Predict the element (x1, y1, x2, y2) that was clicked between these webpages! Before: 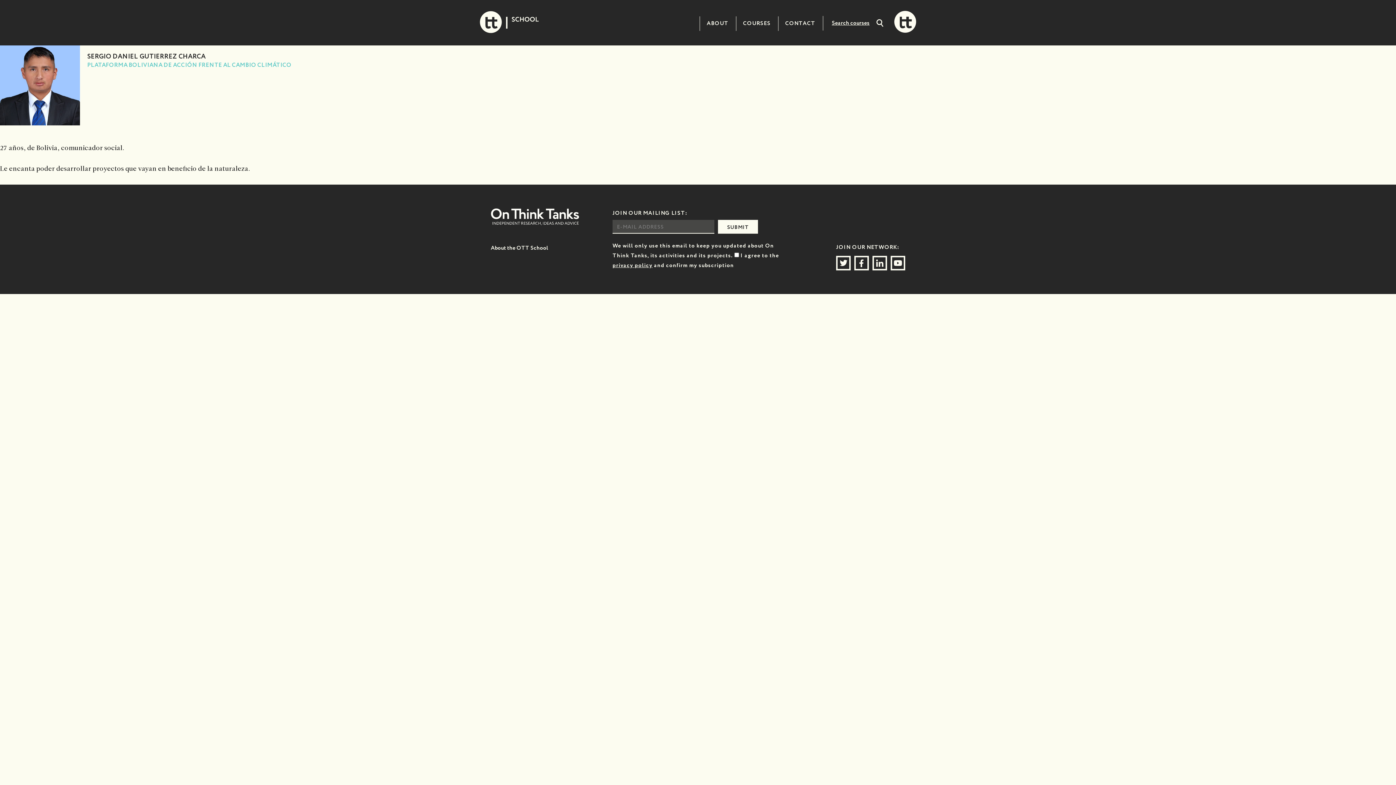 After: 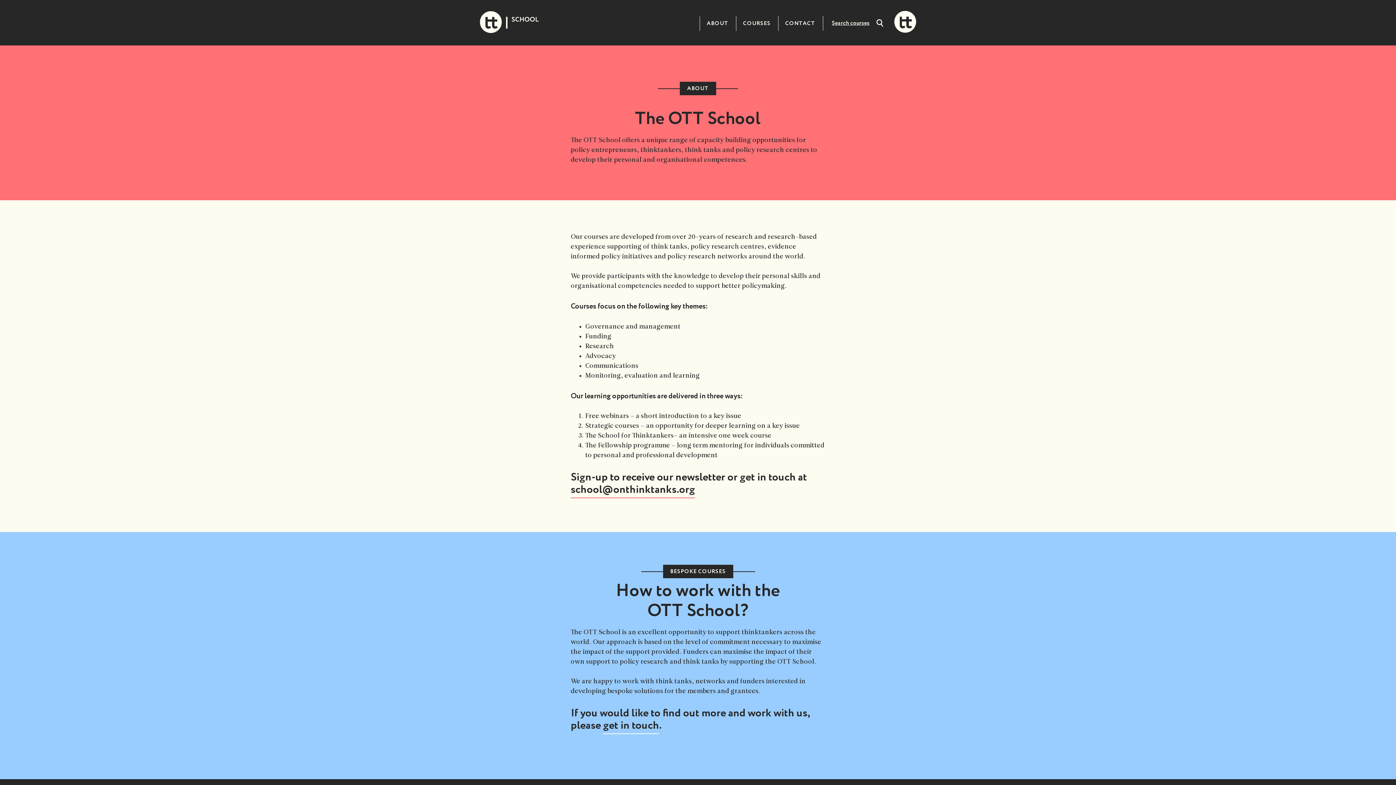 Action: bbox: (699, 19, 736, 27) label: ABOUT